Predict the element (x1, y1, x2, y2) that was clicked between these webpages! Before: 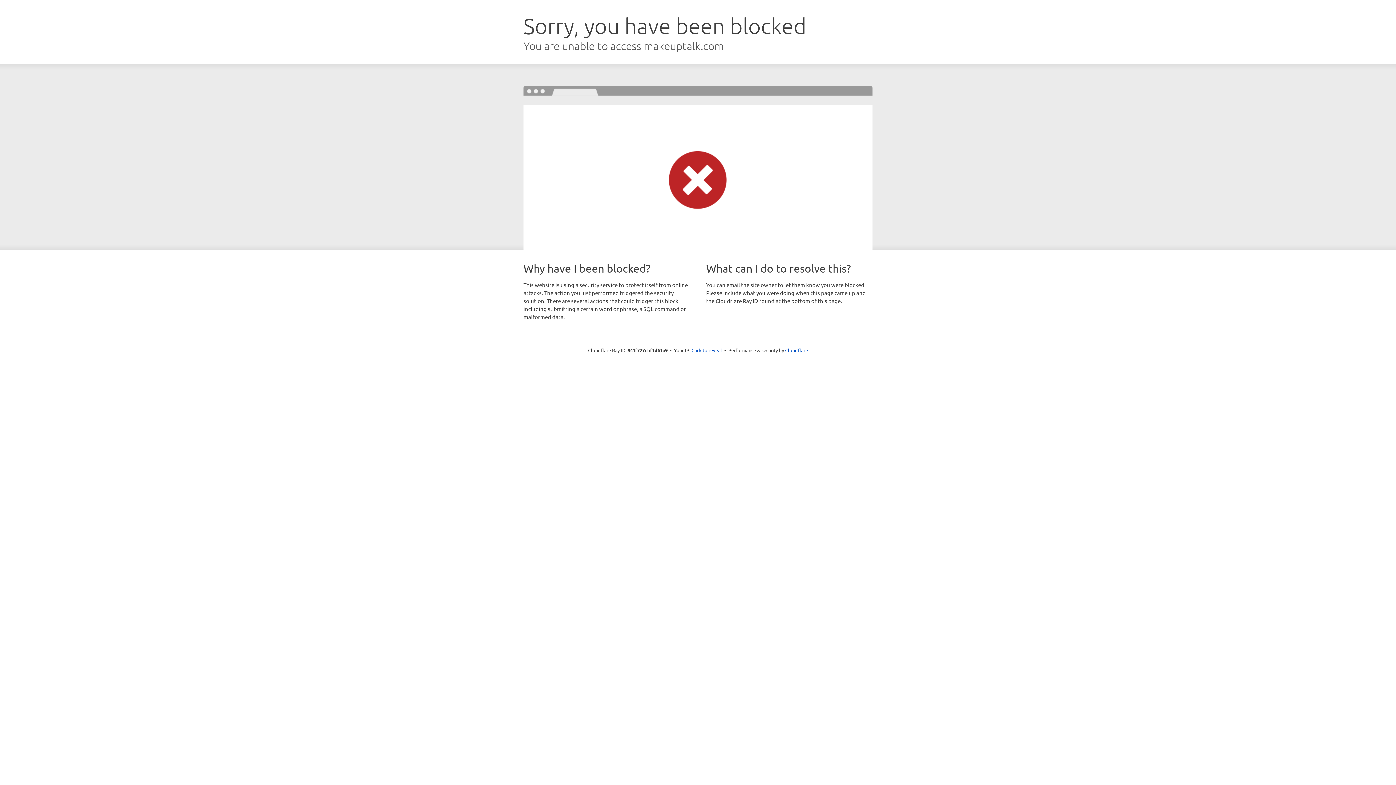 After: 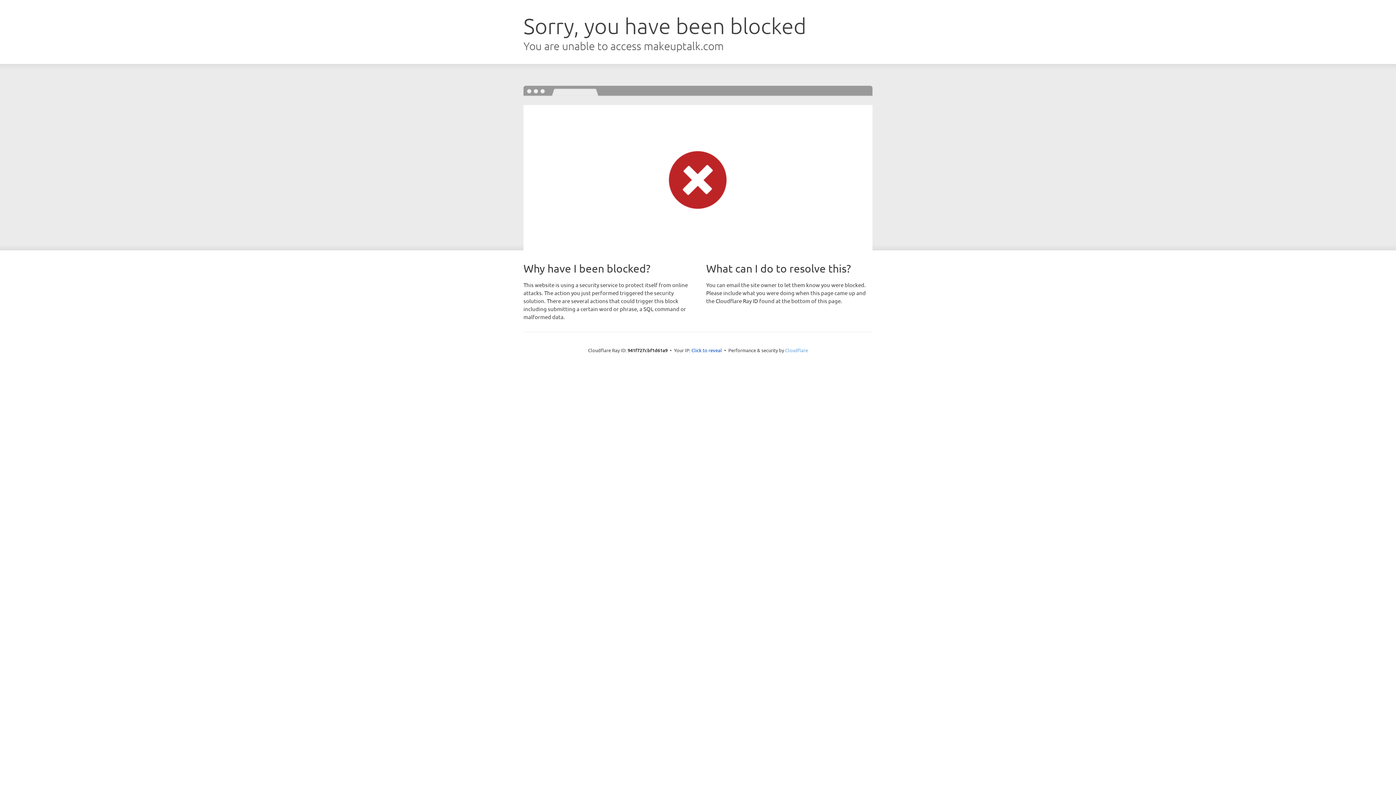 Action: label: Cloudflare bbox: (785, 347, 808, 353)